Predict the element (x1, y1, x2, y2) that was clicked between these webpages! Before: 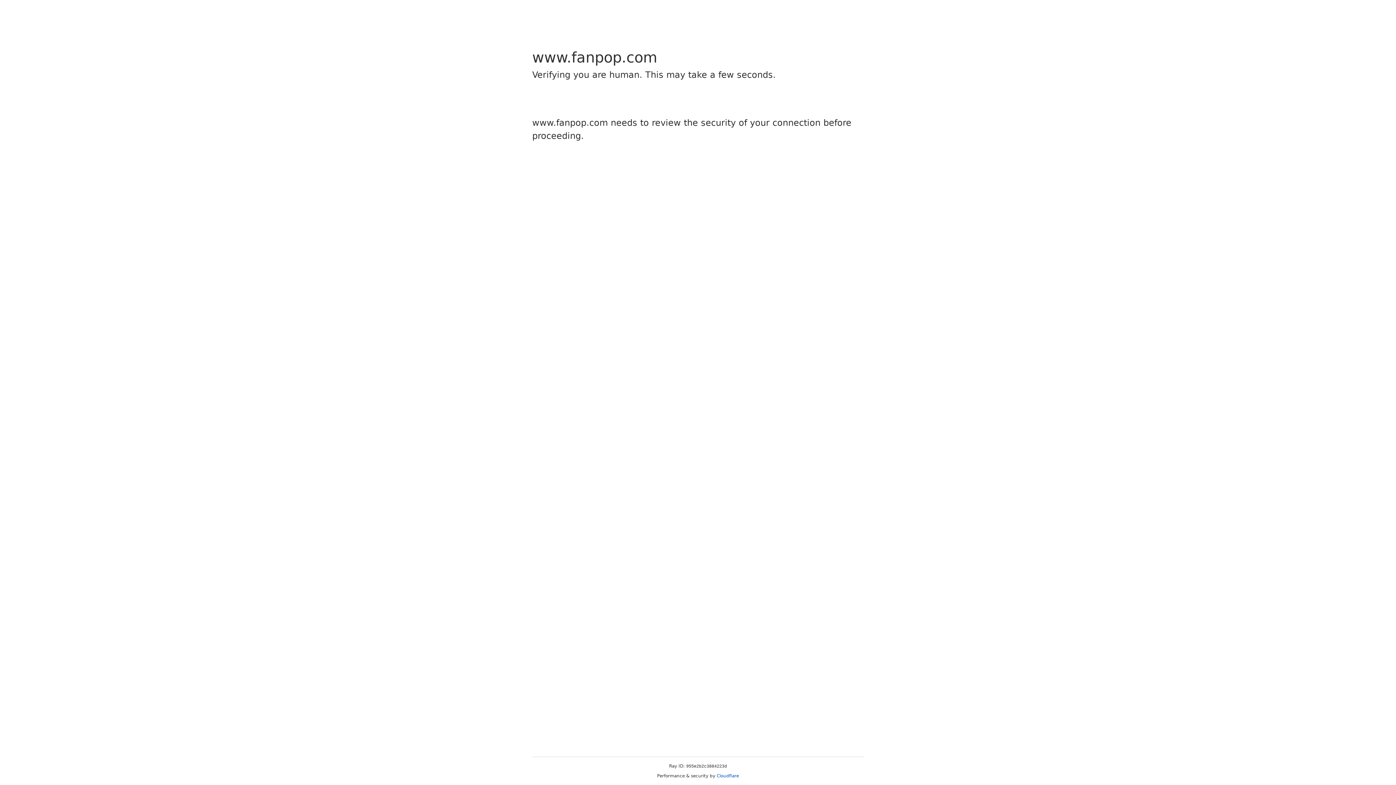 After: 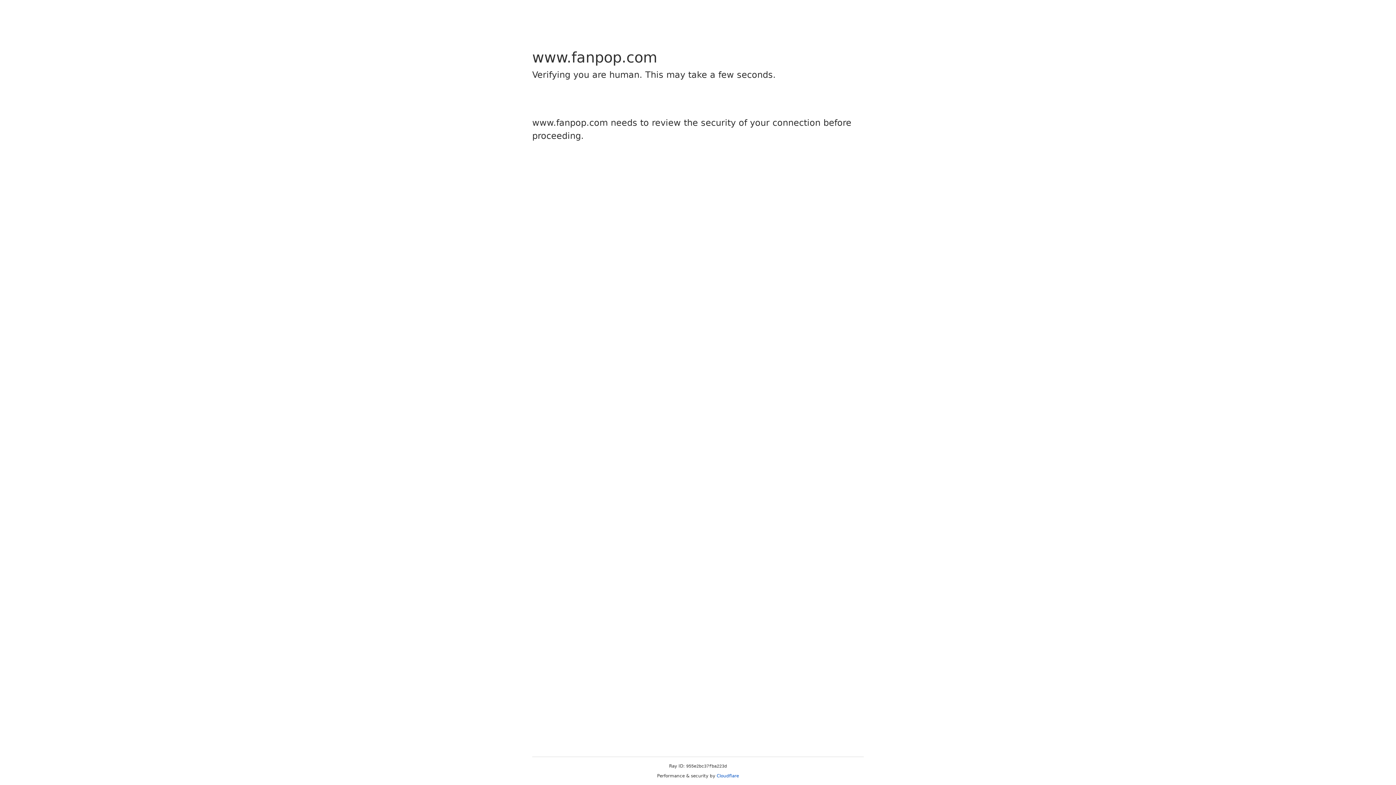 Action: label: Cloudflare bbox: (716, 773, 739, 778)